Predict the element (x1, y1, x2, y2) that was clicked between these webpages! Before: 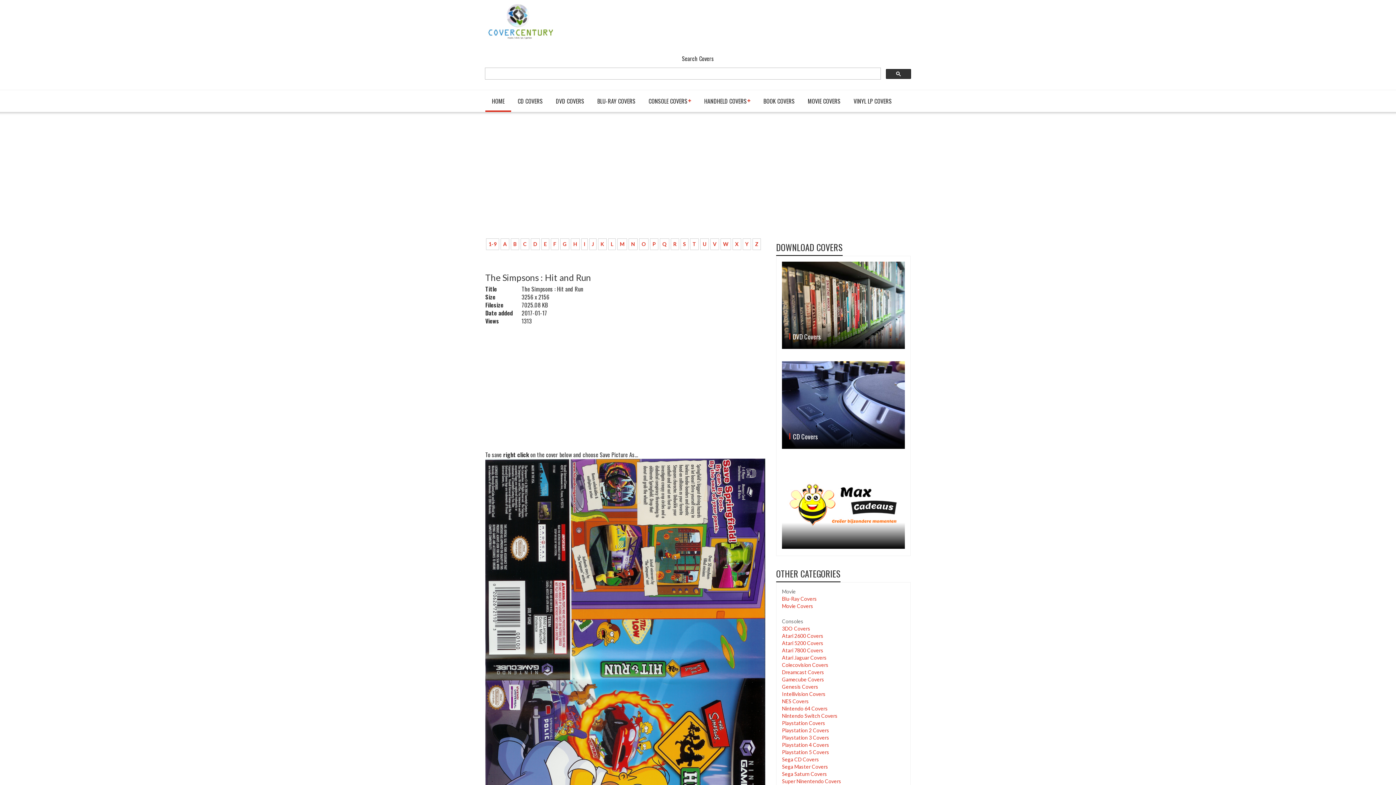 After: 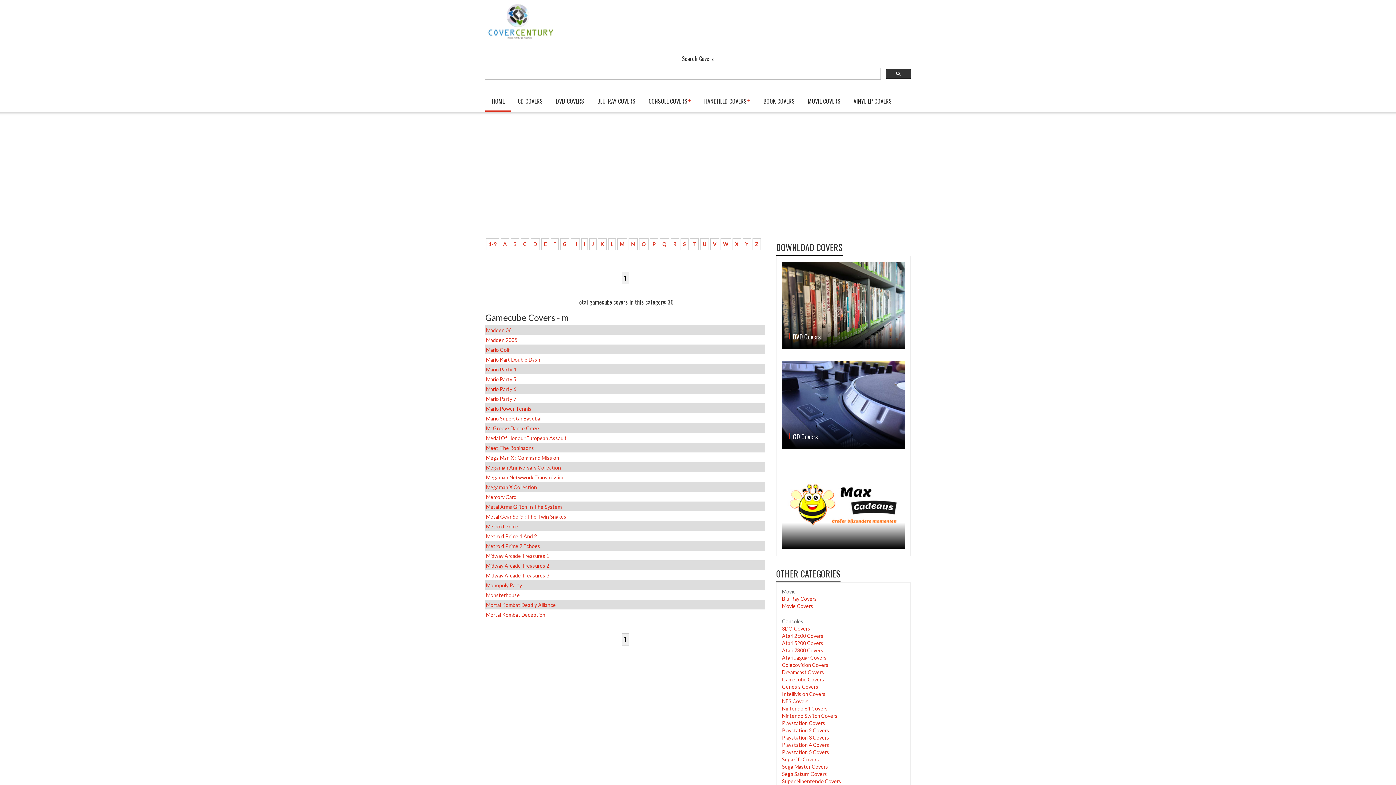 Action: bbox: (617, 238, 627, 250) label: M